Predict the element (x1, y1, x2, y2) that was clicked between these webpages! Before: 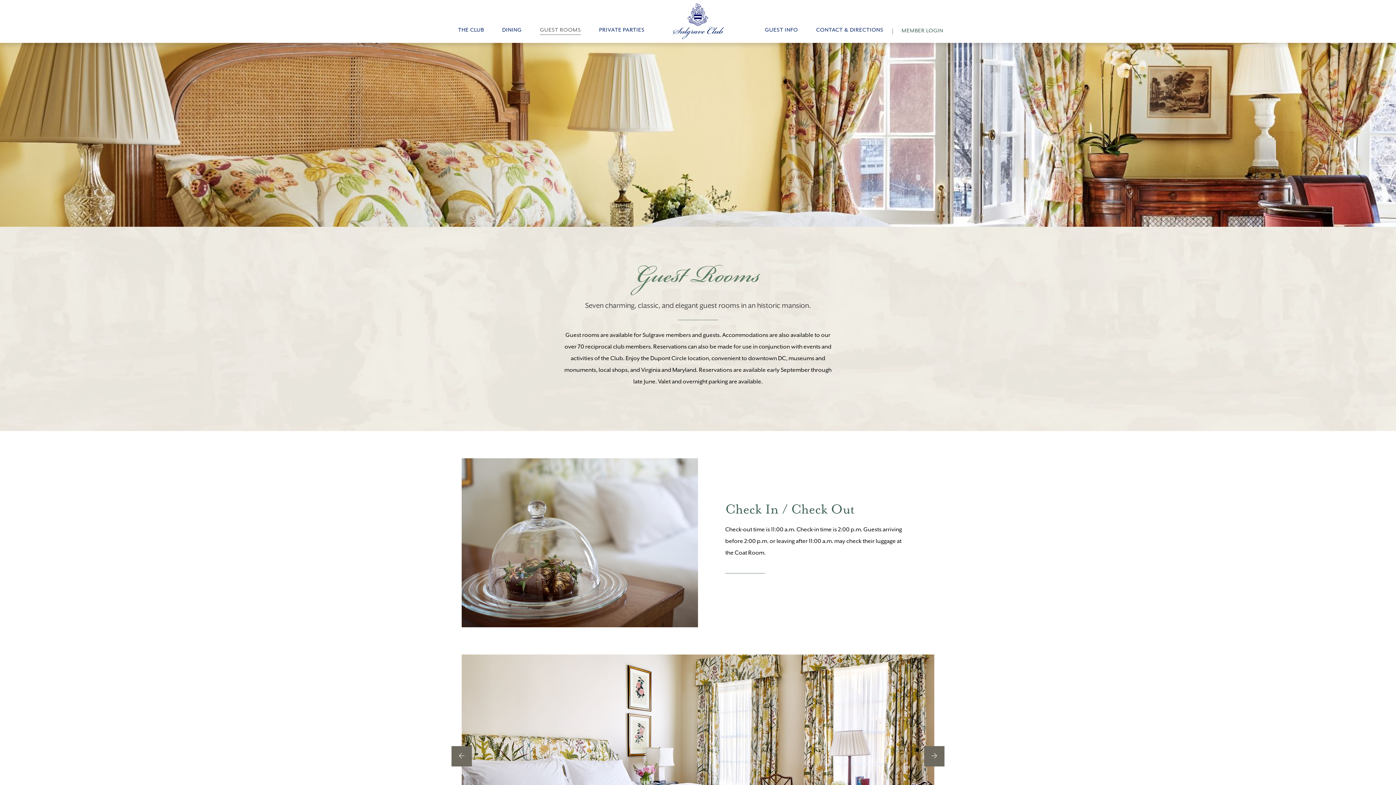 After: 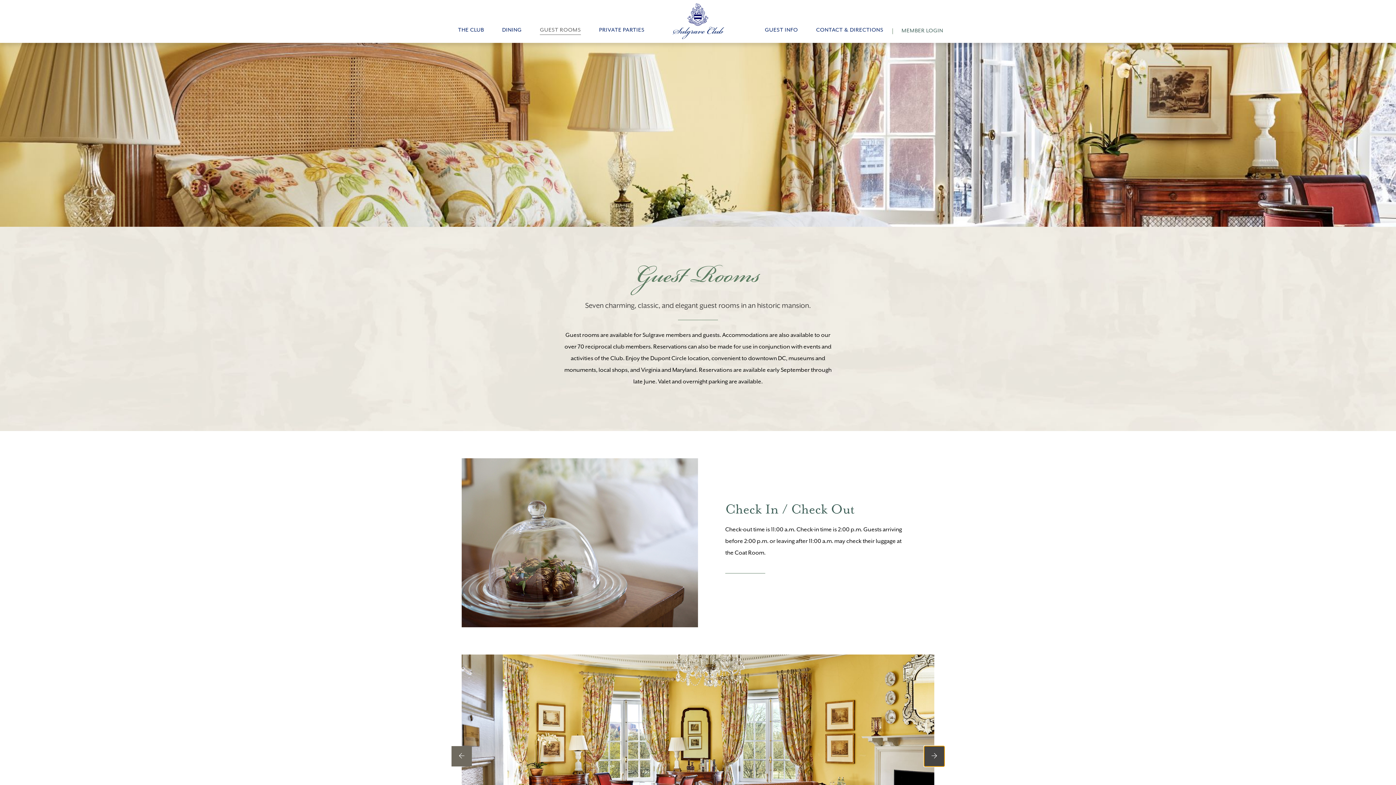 Action: bbox: (924, 746, 944, 766) label: Next